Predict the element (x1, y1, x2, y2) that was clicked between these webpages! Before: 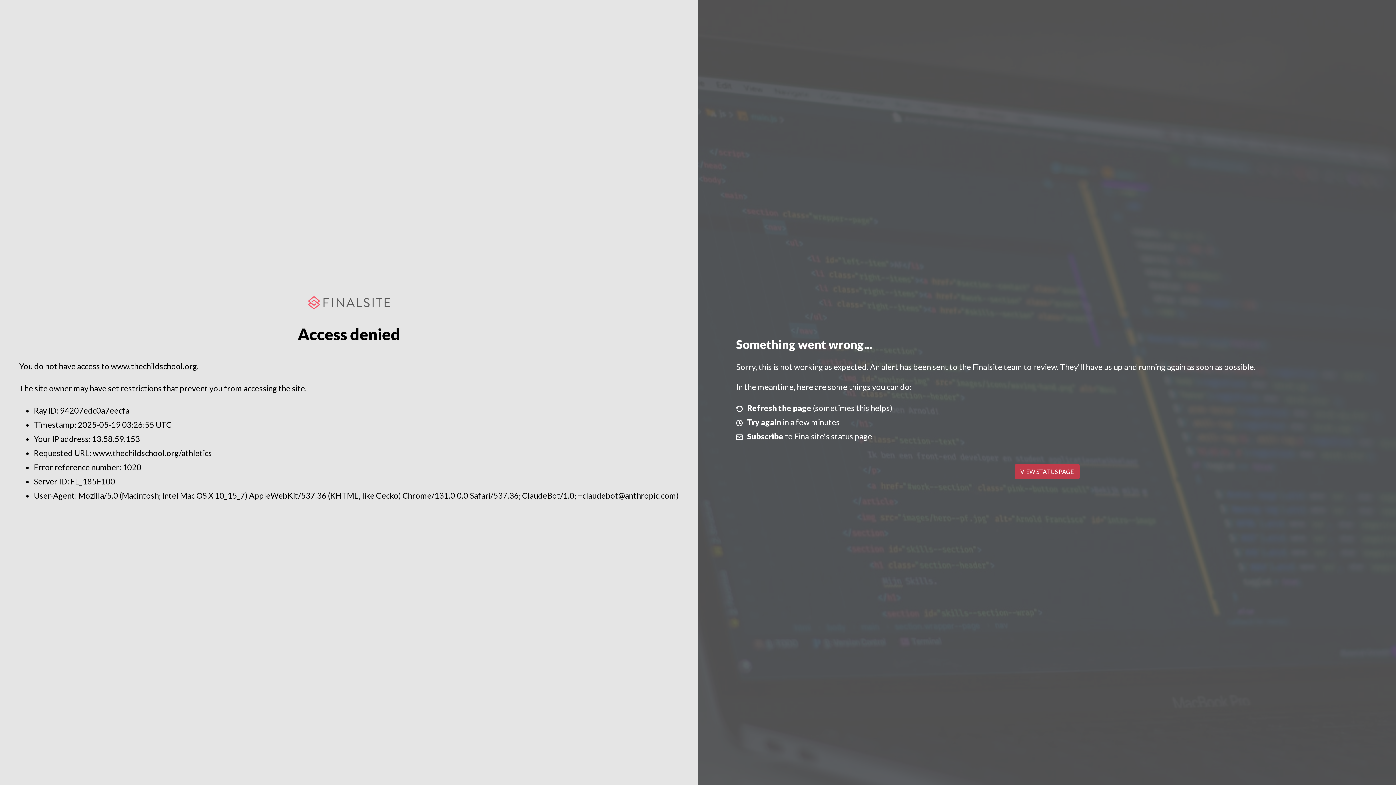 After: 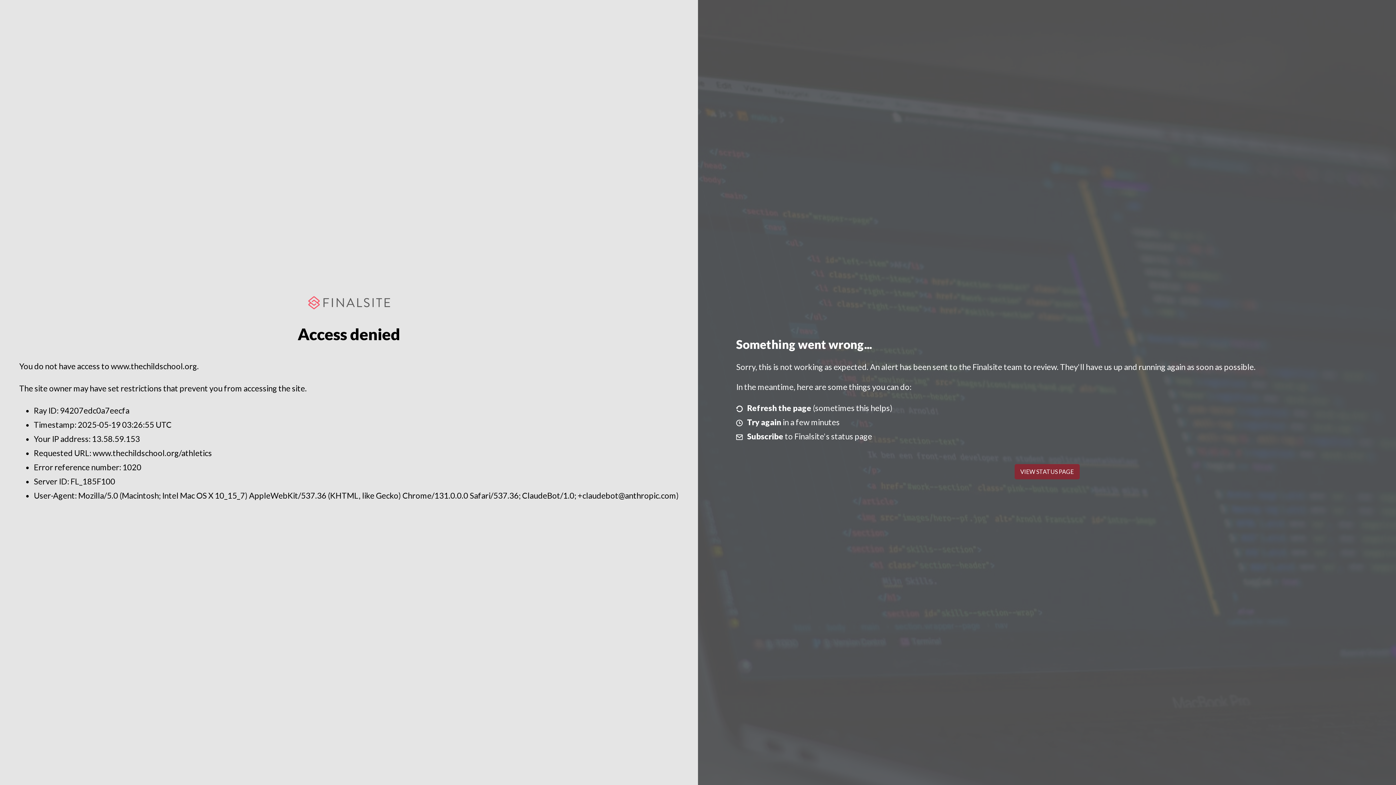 Action: bbox: (1014, 464, 1079, 479) label: VIEW STATUS PAGE